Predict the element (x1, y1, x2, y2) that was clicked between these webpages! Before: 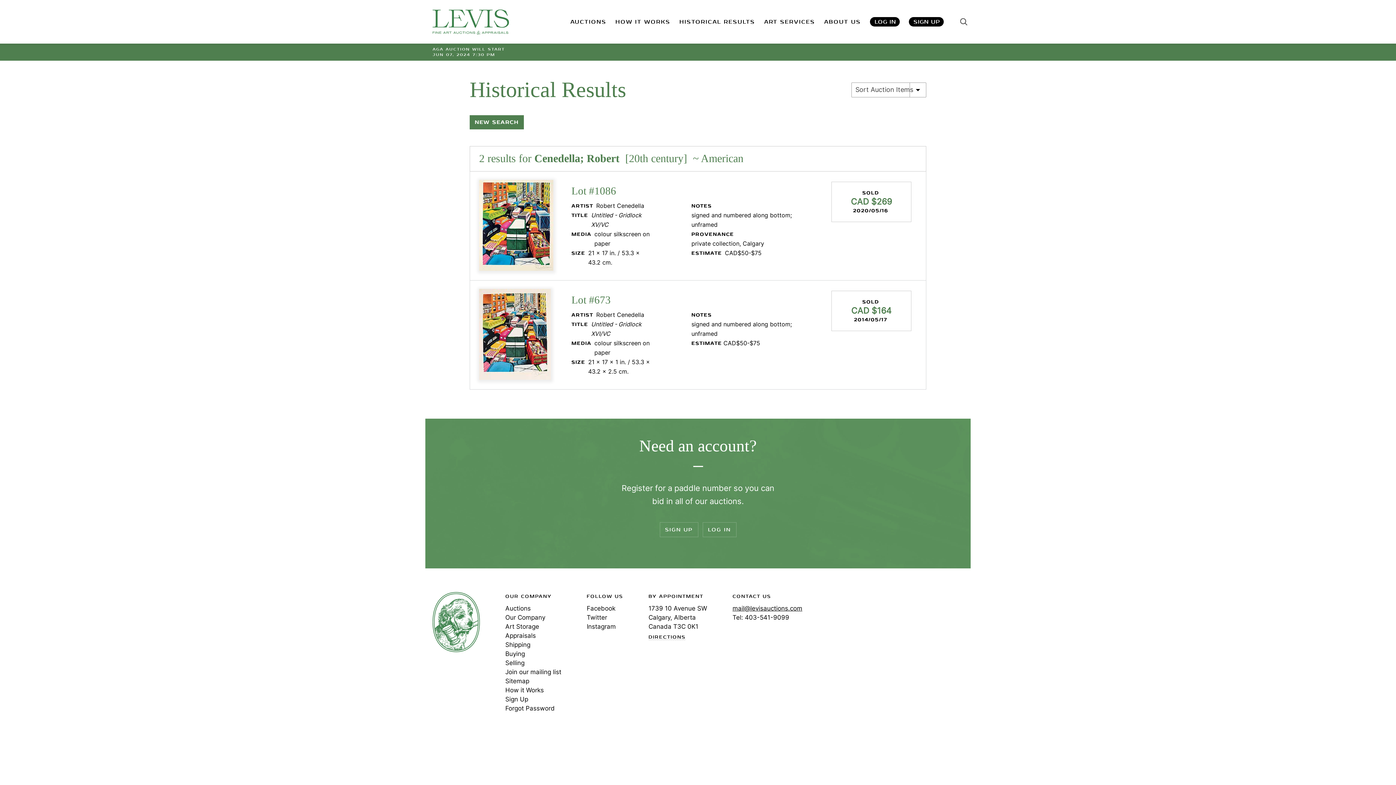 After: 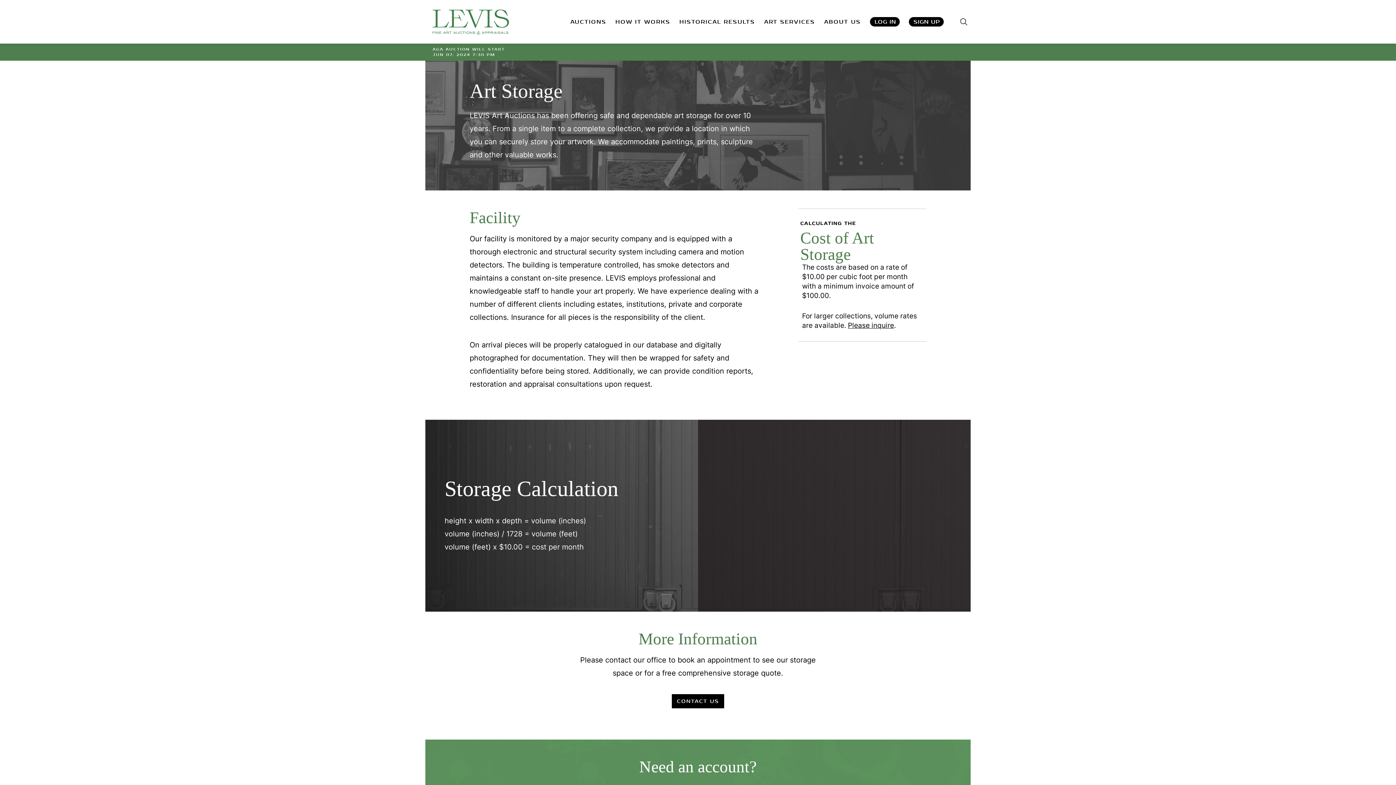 Action: label: Art Storage bbox: (505, 623, 539, 630)